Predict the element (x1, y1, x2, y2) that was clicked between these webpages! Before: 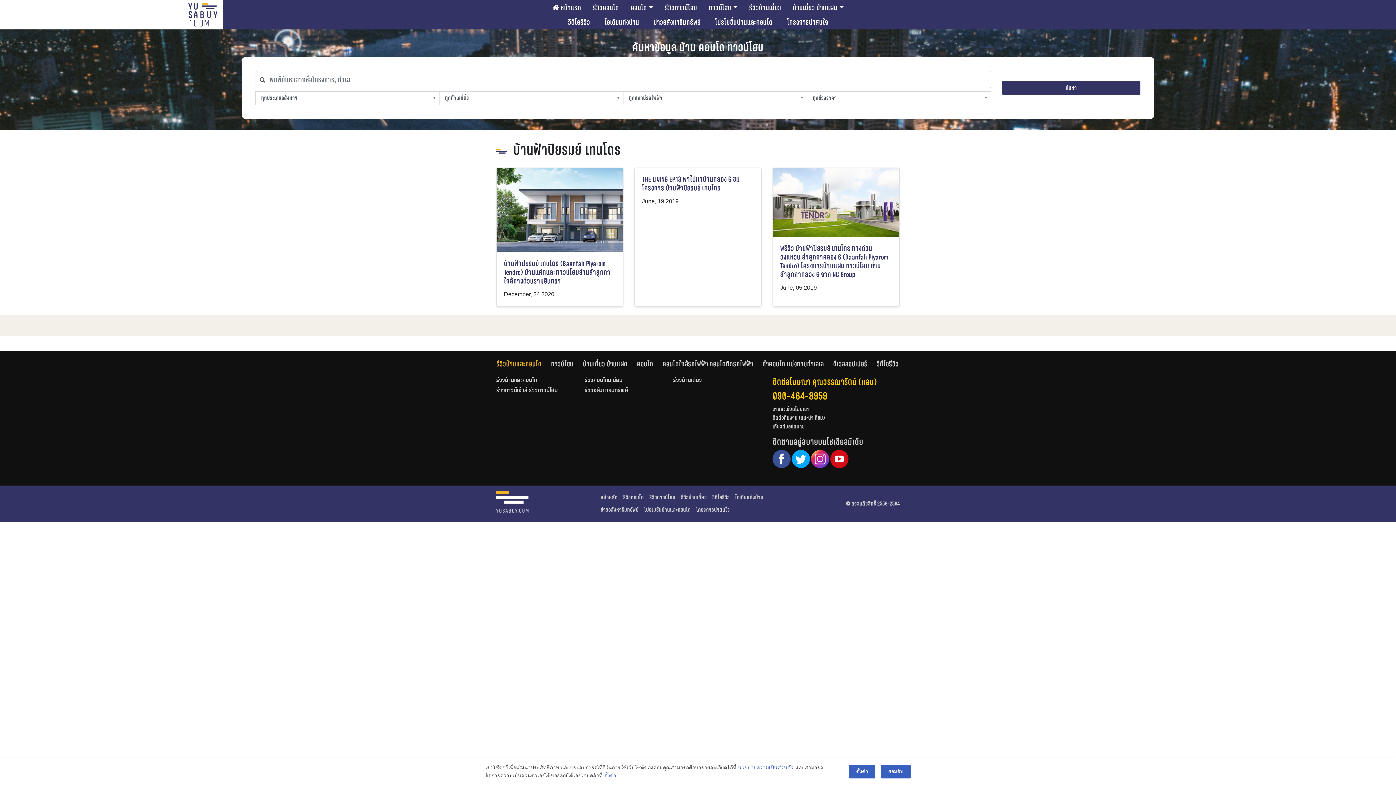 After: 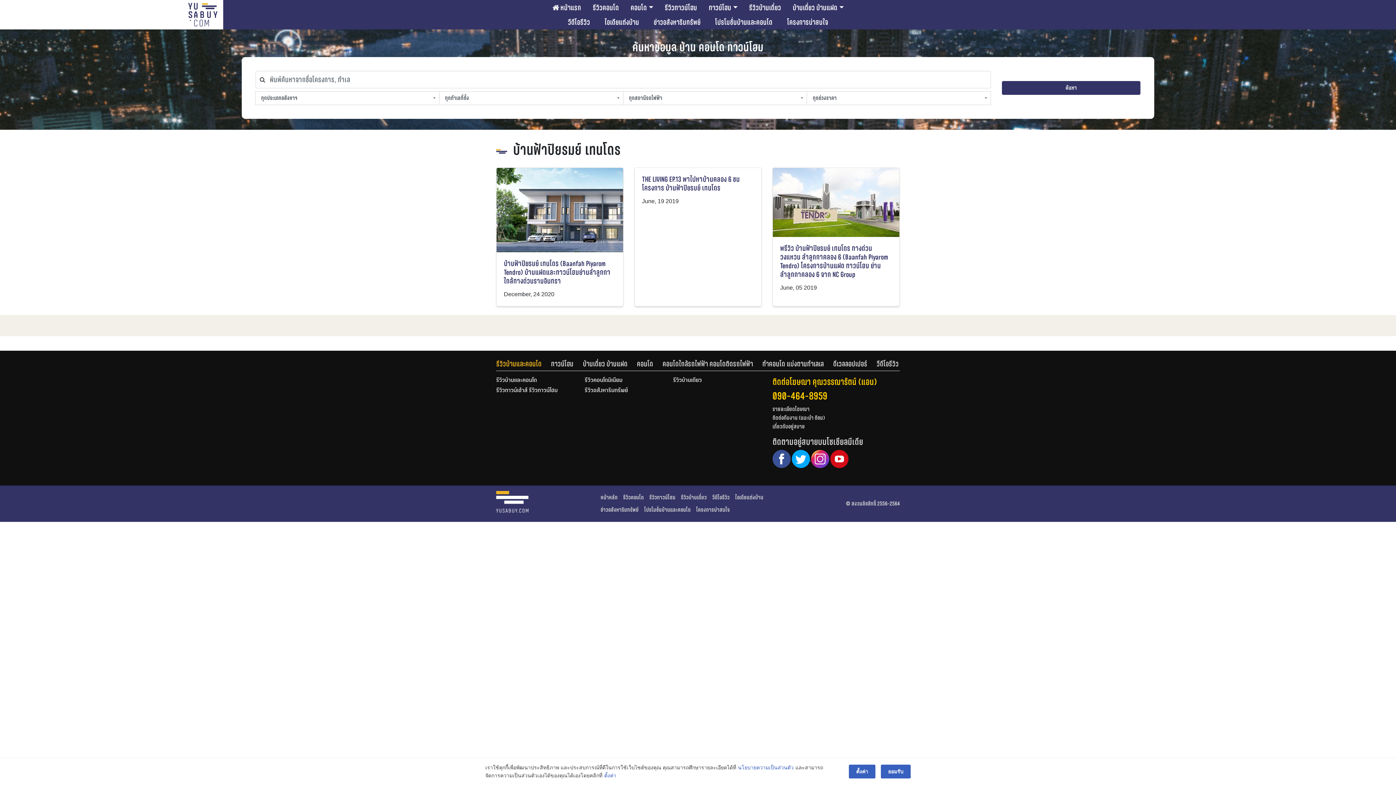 Action: label:   bbox: (792, 454, 811, 462)